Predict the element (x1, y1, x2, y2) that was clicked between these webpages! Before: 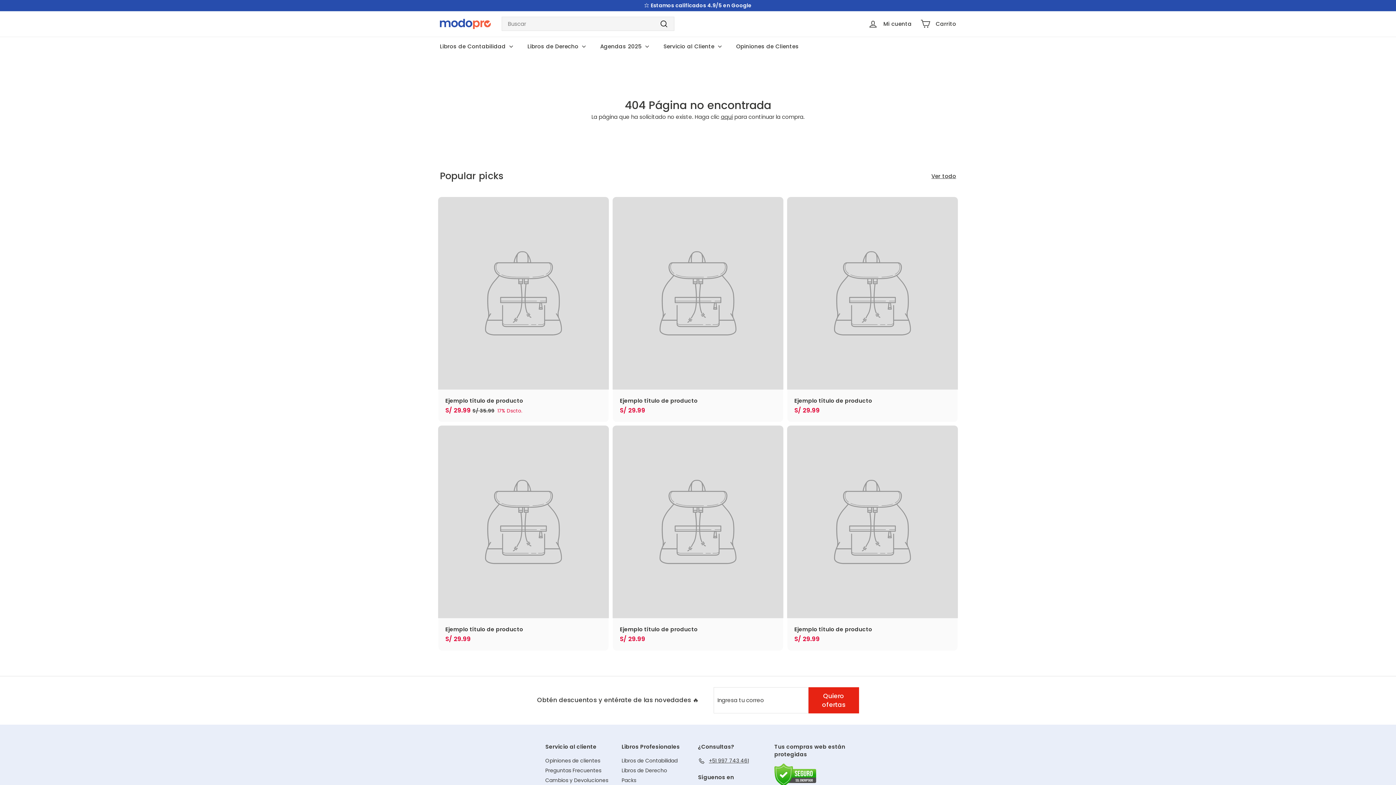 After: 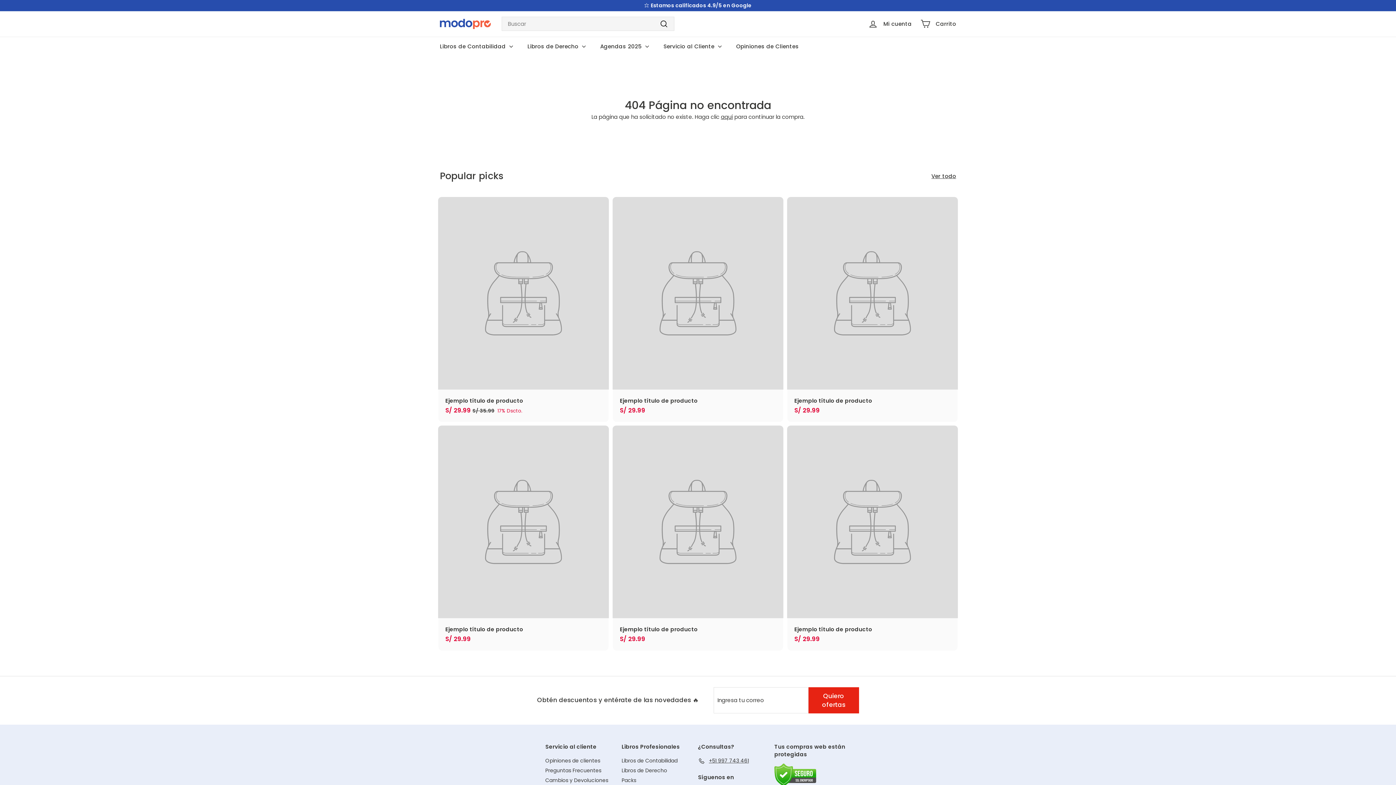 Action: bbox: (612, 425, 783, 650) label: Ejemplo título de producto
S/ 29.99
S/ 29.99